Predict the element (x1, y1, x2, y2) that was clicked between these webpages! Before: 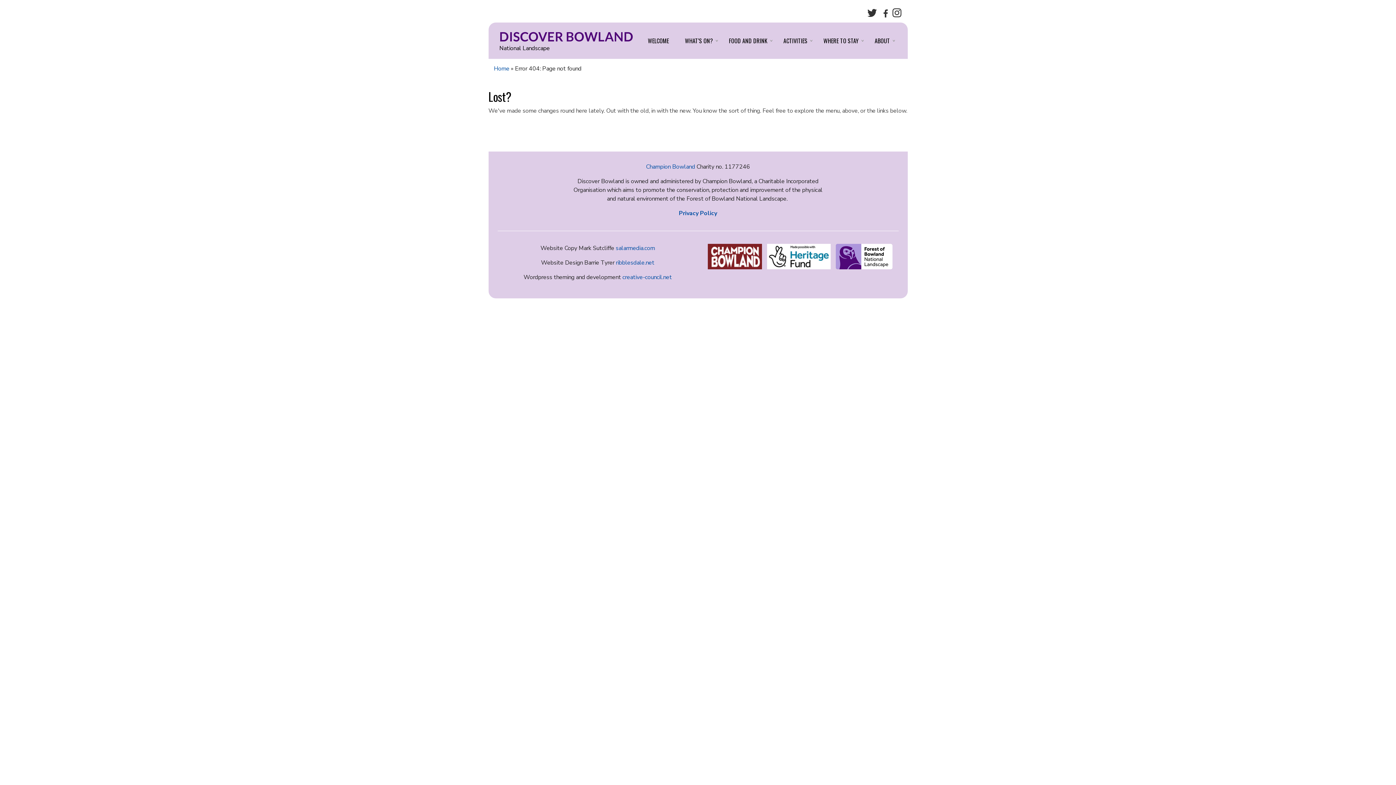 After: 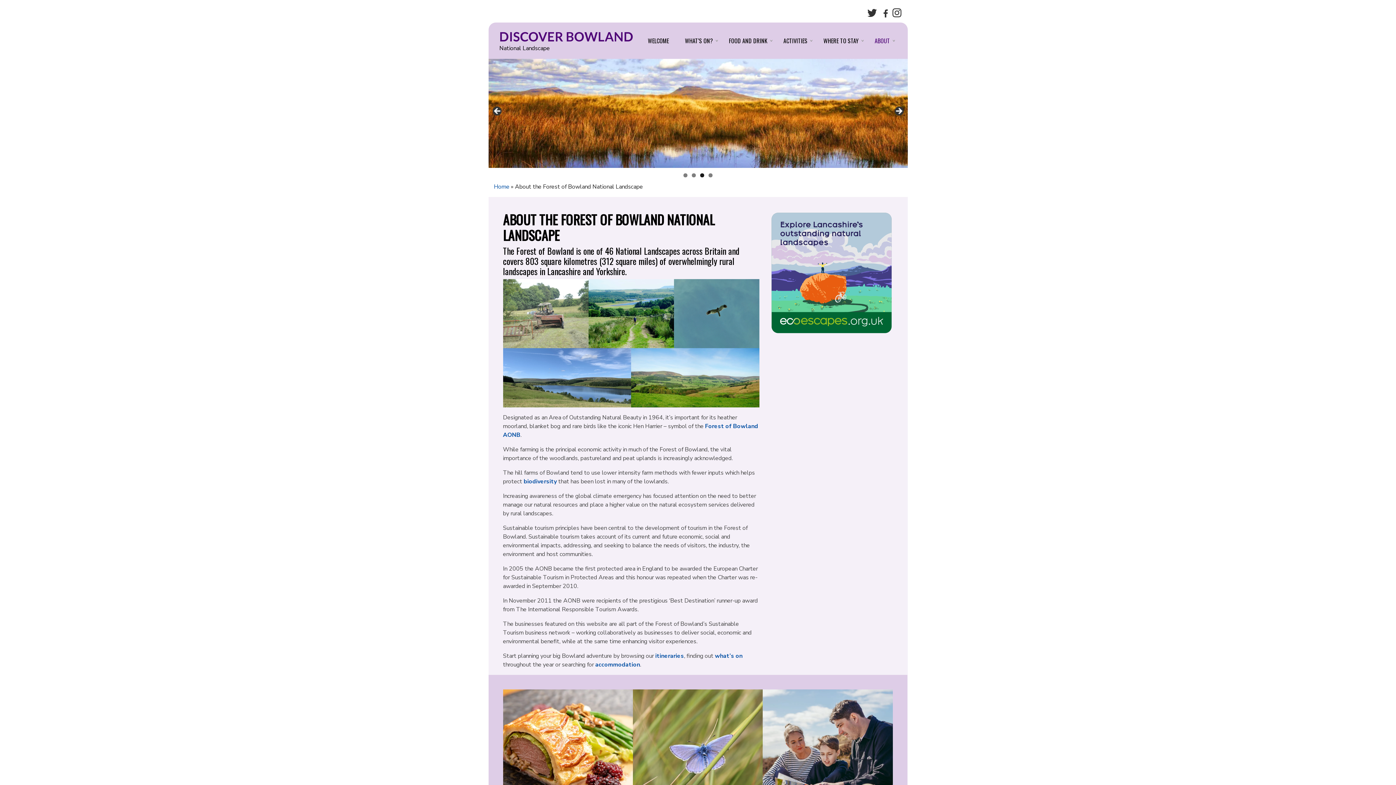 Action: label: ABOUT bbox: (874, 36, 890, 45)